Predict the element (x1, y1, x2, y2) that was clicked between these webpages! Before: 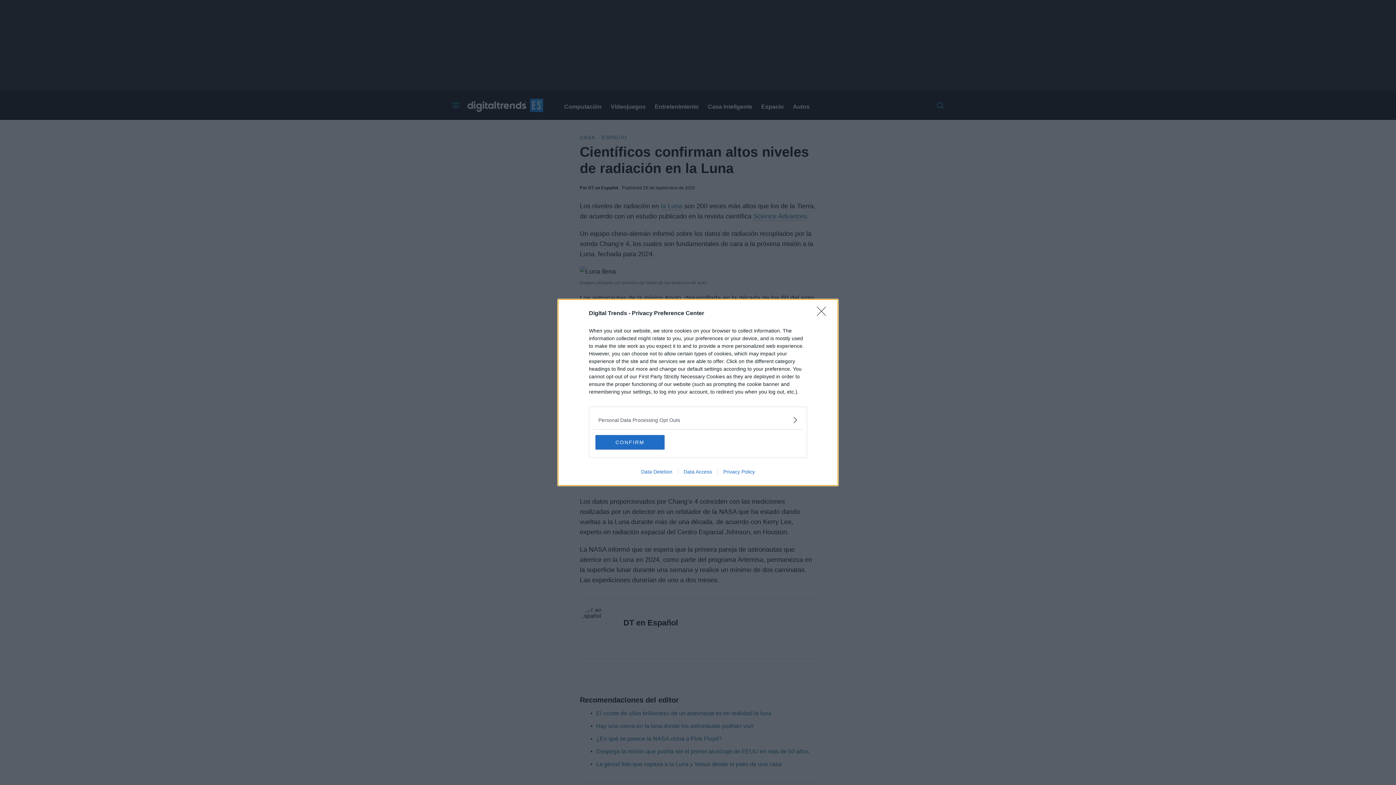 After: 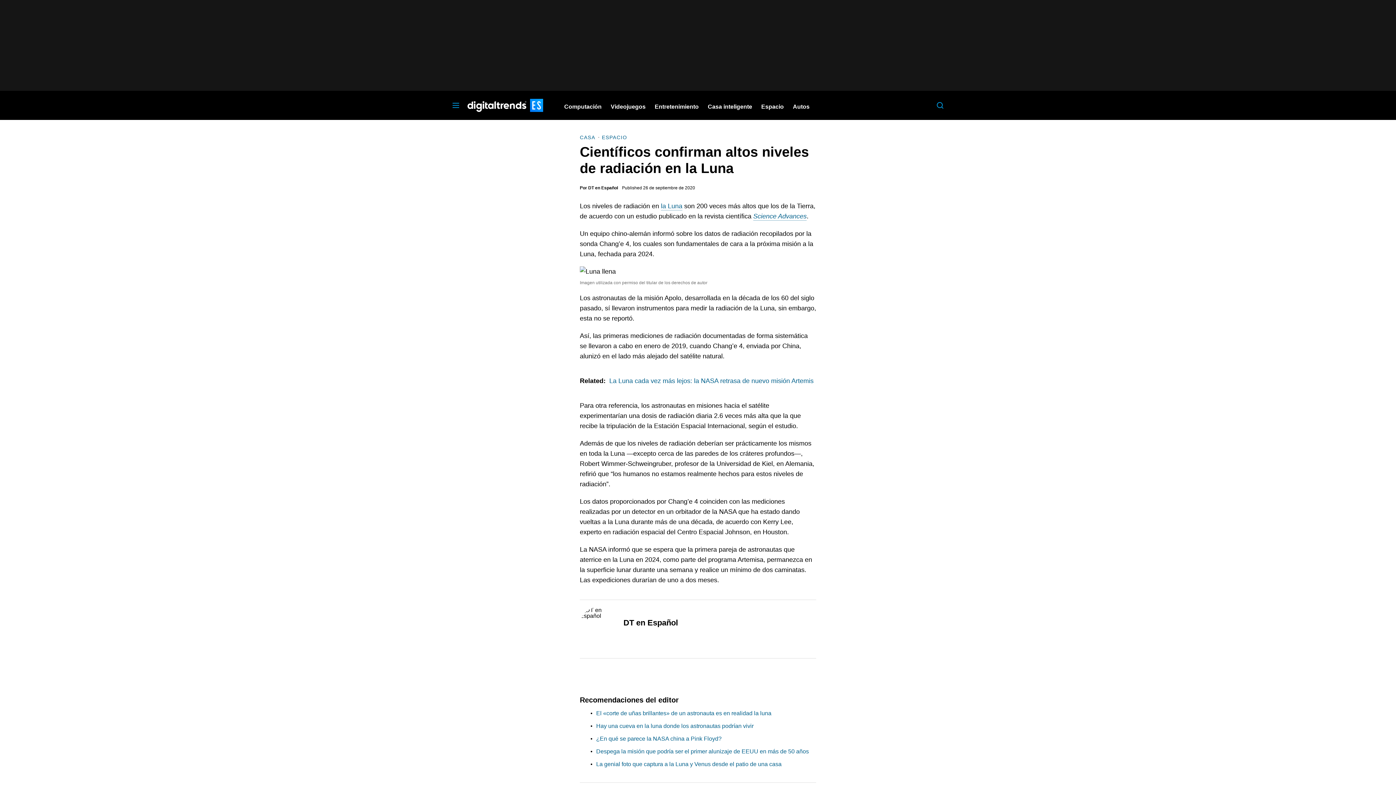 Action: label: Close bbox: (817, 306, 830, 320)